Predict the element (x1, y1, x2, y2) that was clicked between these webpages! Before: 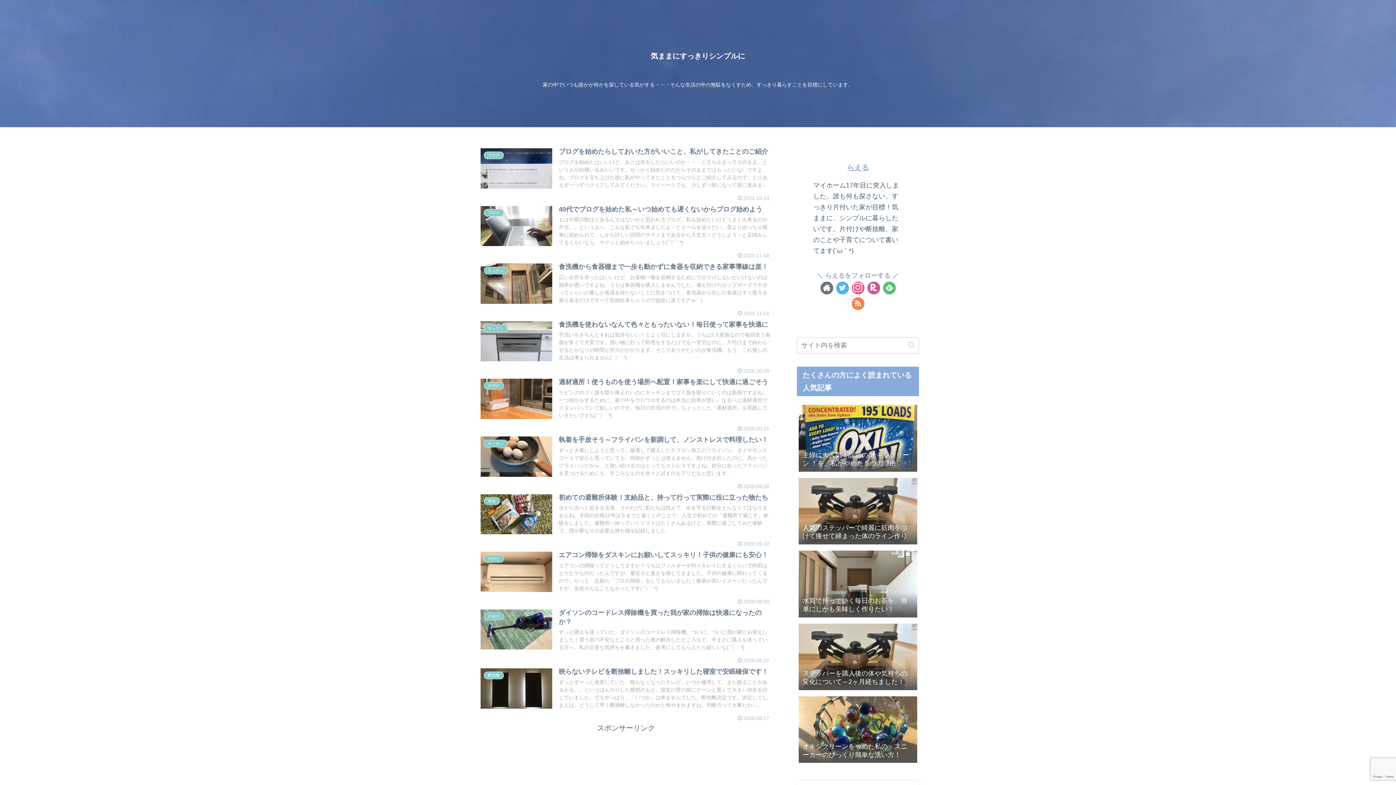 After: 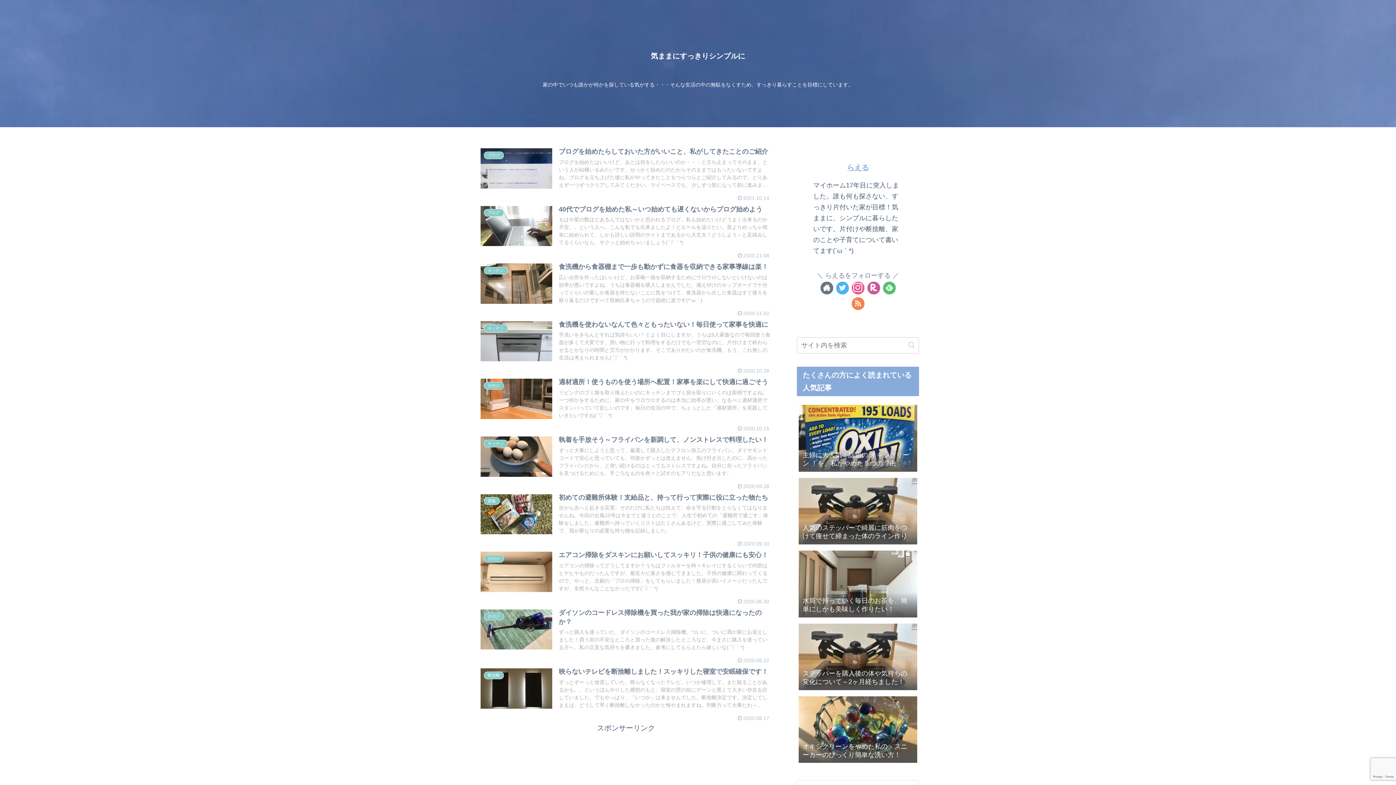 Action: bbox: (883, 281, 895, 294)